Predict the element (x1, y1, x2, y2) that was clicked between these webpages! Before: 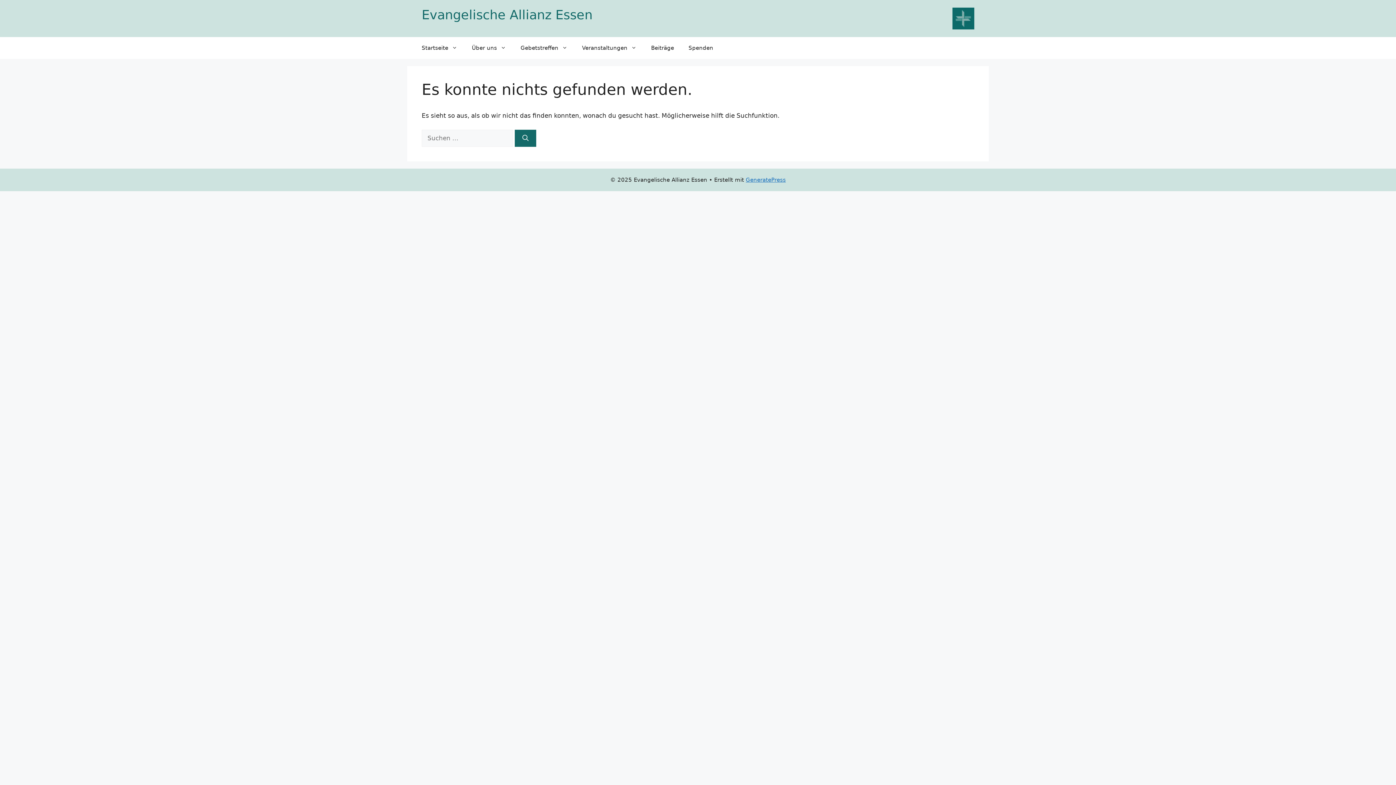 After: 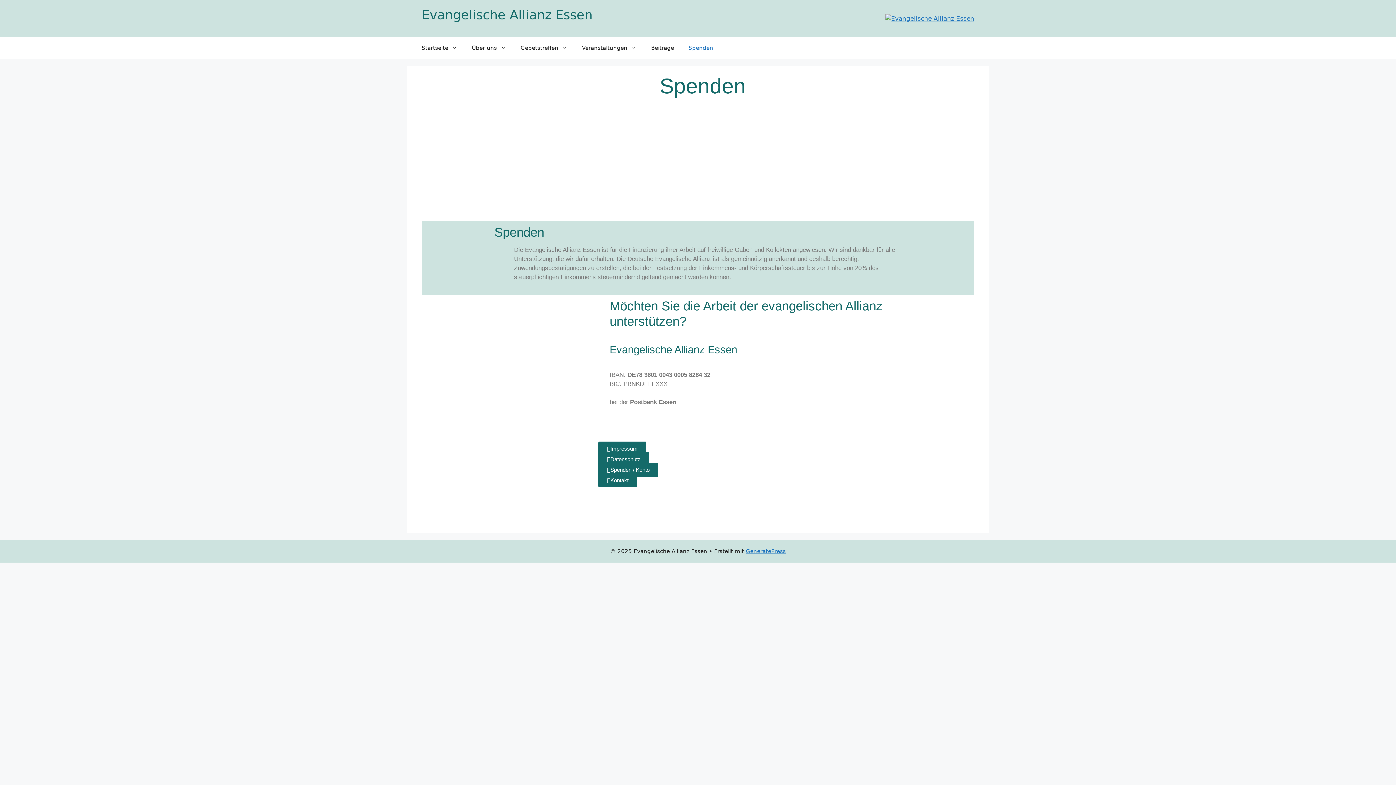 Action: bbox: (681, 37, 720, 58) label: Spenden